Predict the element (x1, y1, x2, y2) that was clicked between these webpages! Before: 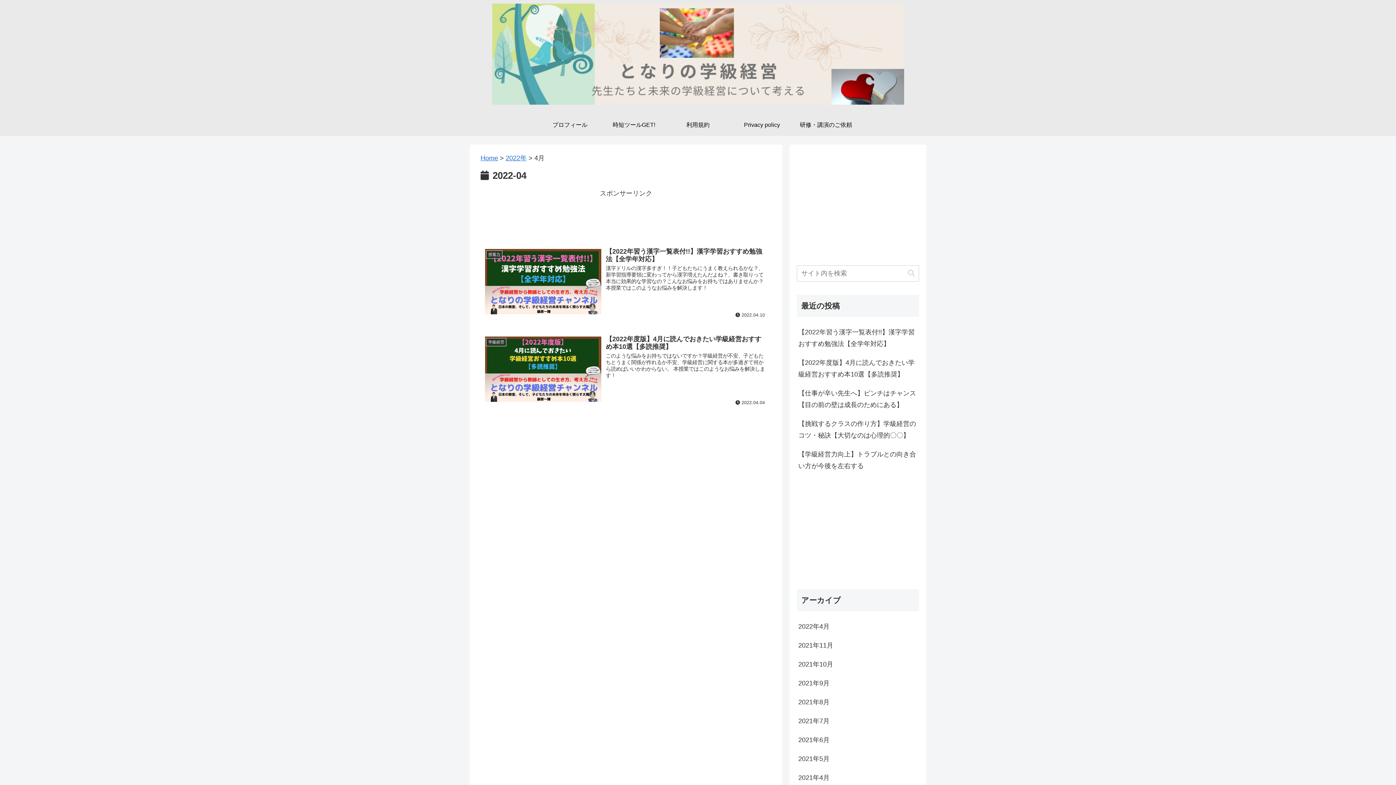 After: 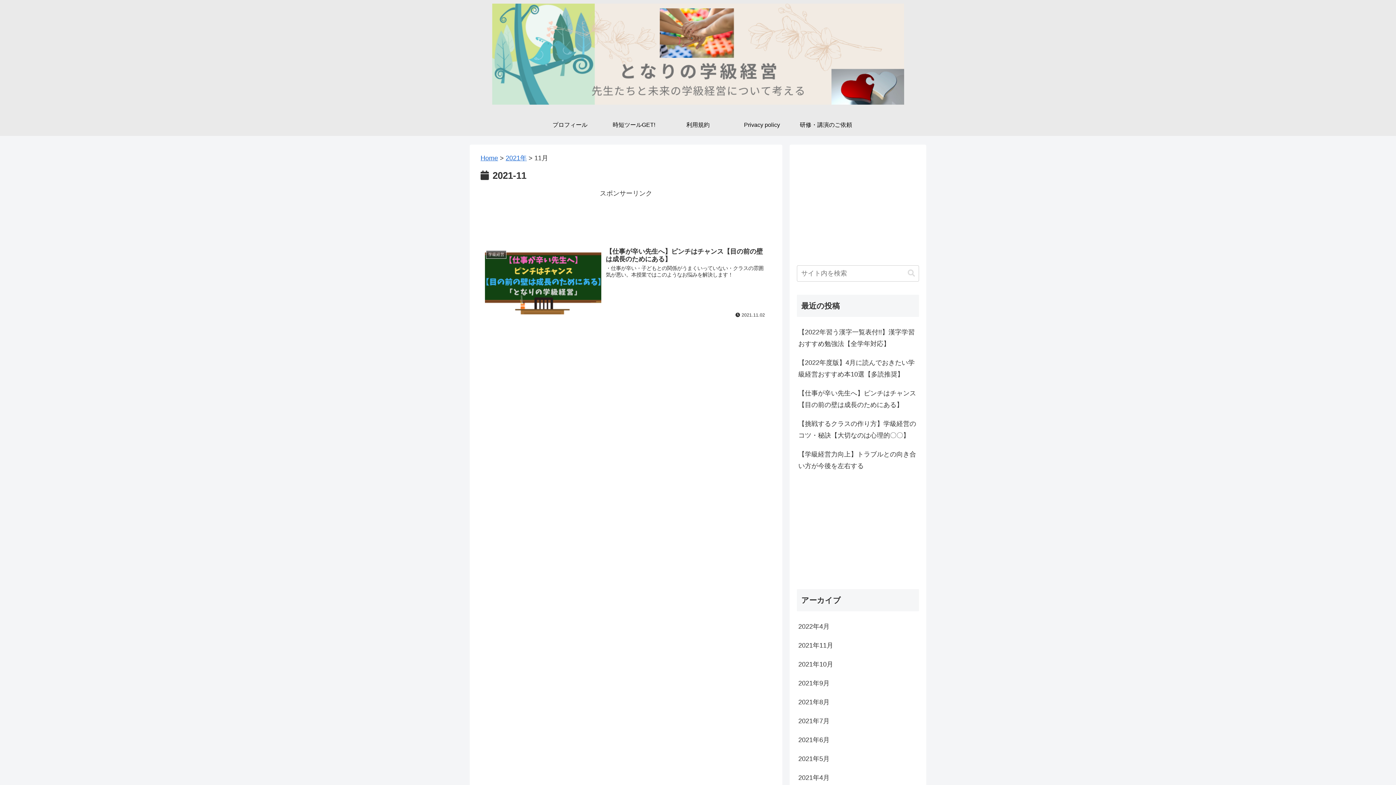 Action: label: 2021年11月 bbox: (797, 636, 919, 655)